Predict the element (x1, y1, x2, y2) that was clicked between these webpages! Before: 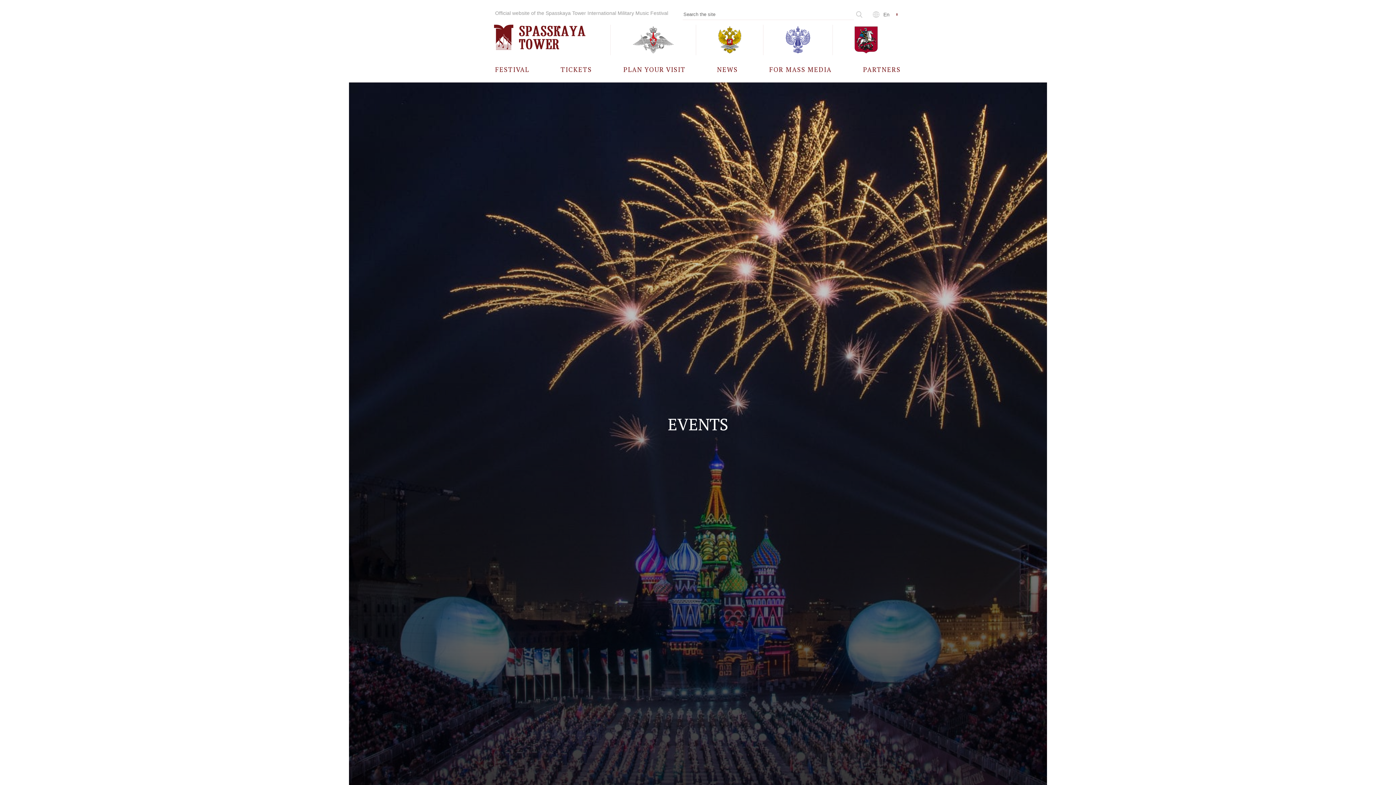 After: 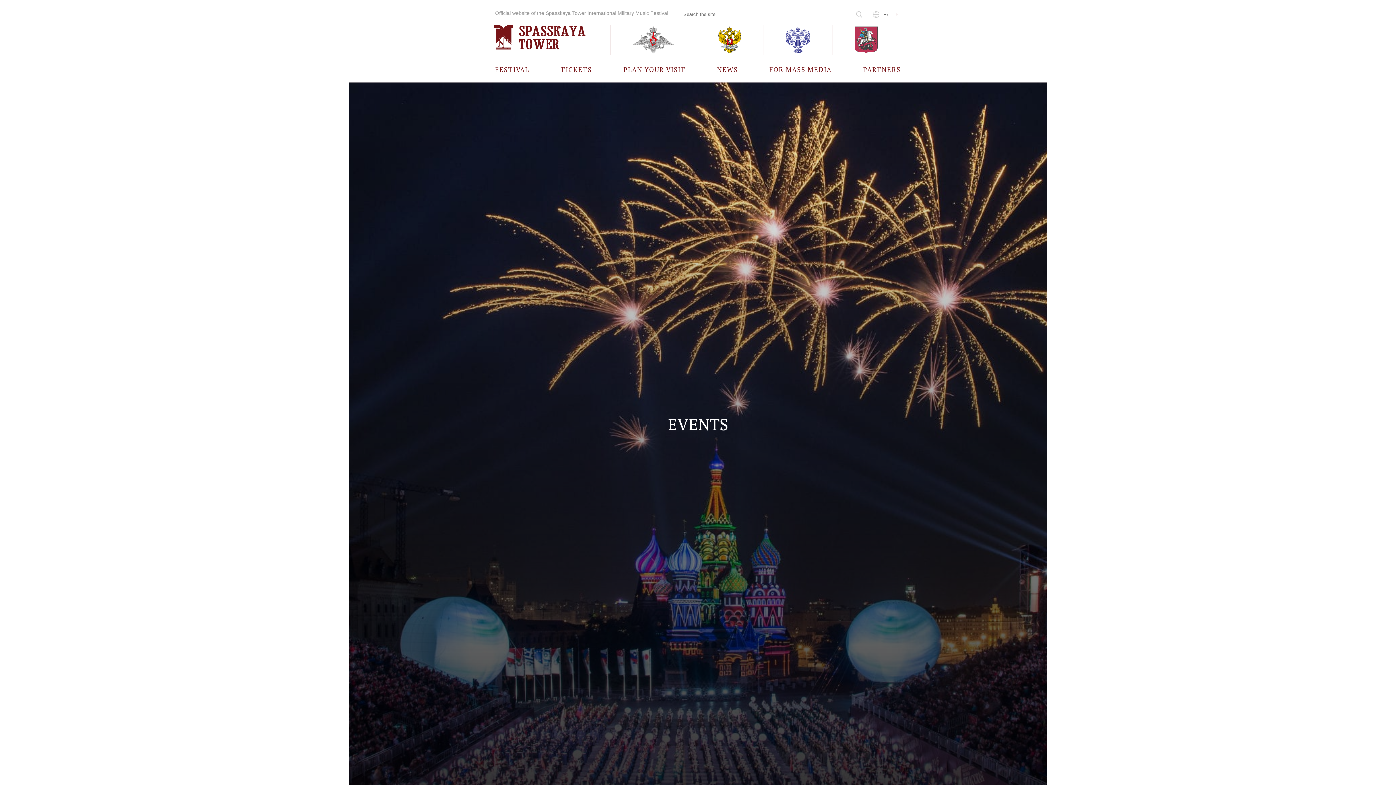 Action: bbox: (832, 24, 899, 55)